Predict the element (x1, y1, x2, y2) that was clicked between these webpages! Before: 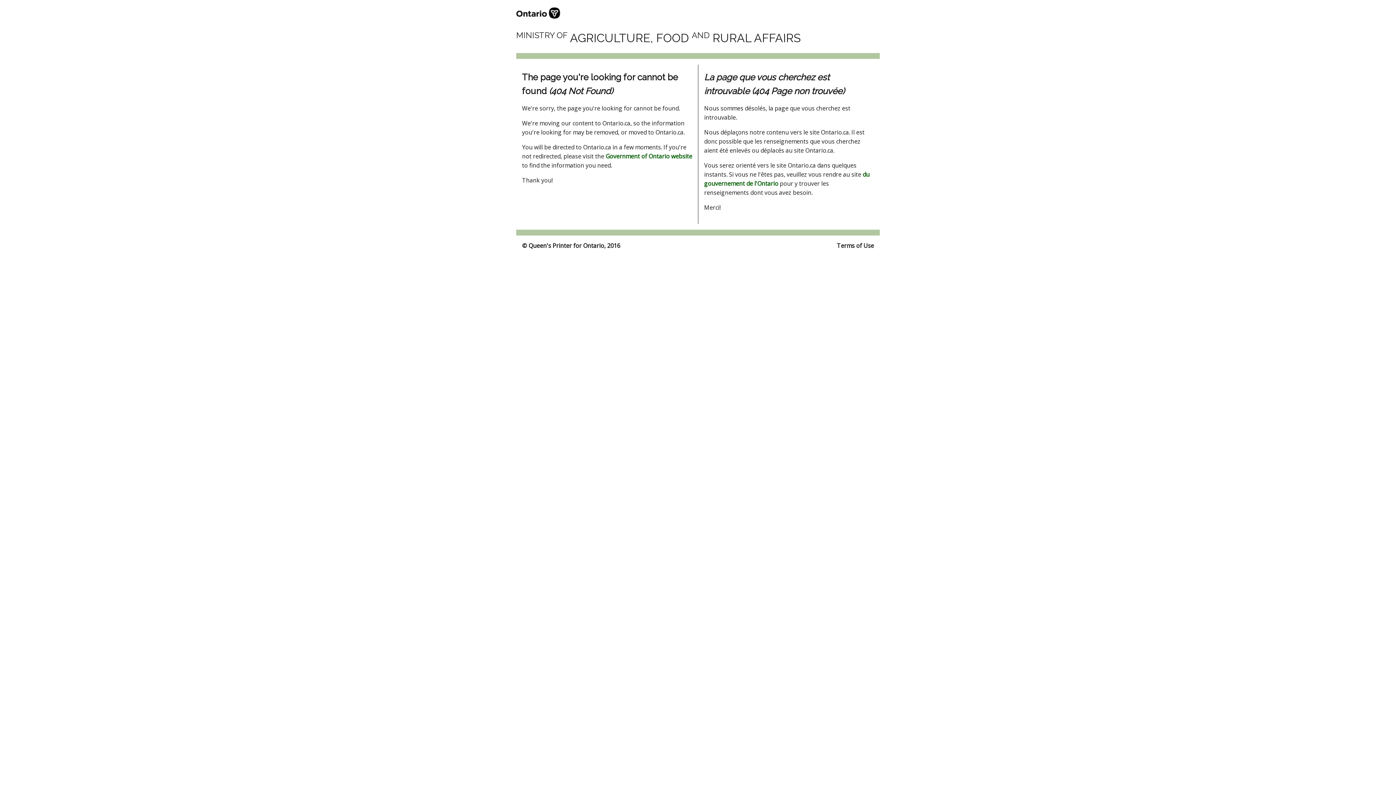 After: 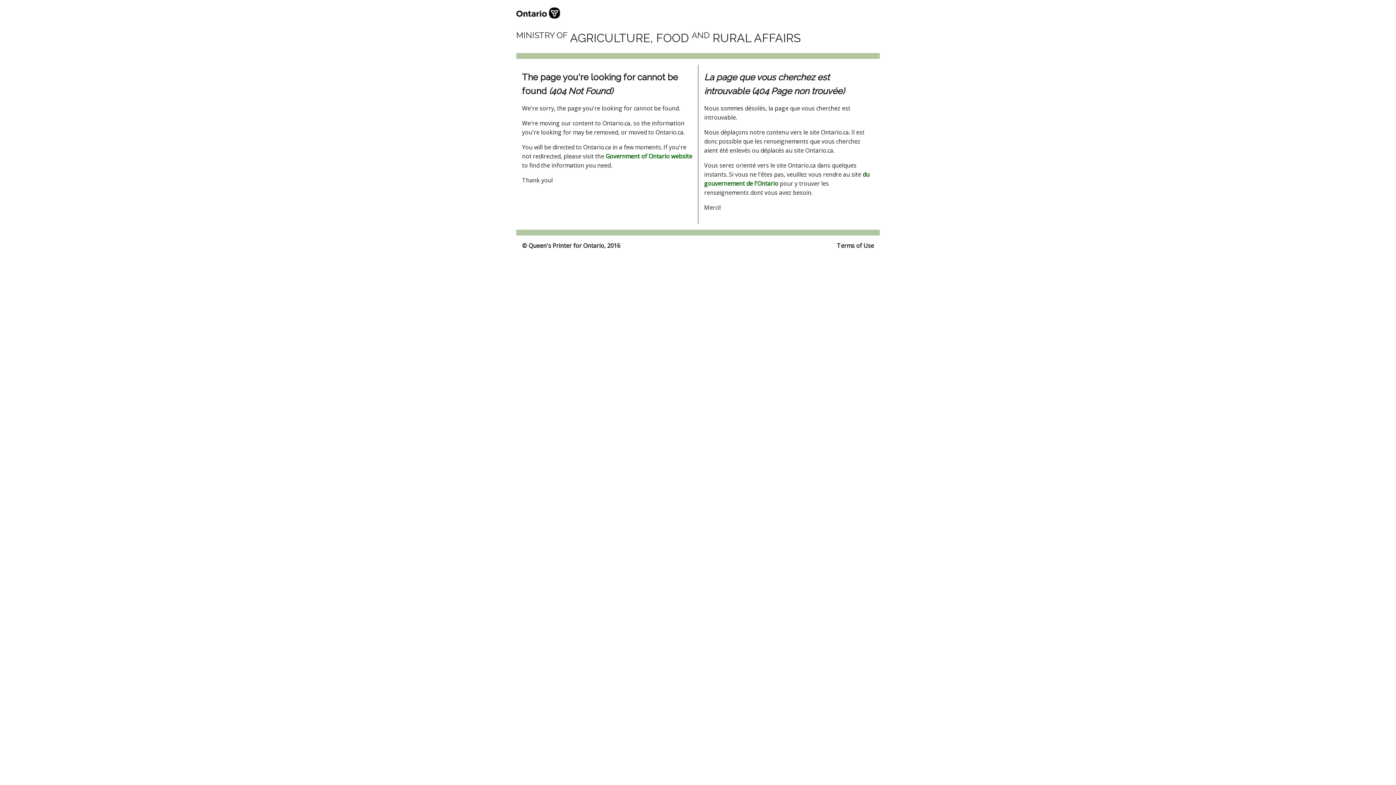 Action: bbox: (516, 14, 560, 22)